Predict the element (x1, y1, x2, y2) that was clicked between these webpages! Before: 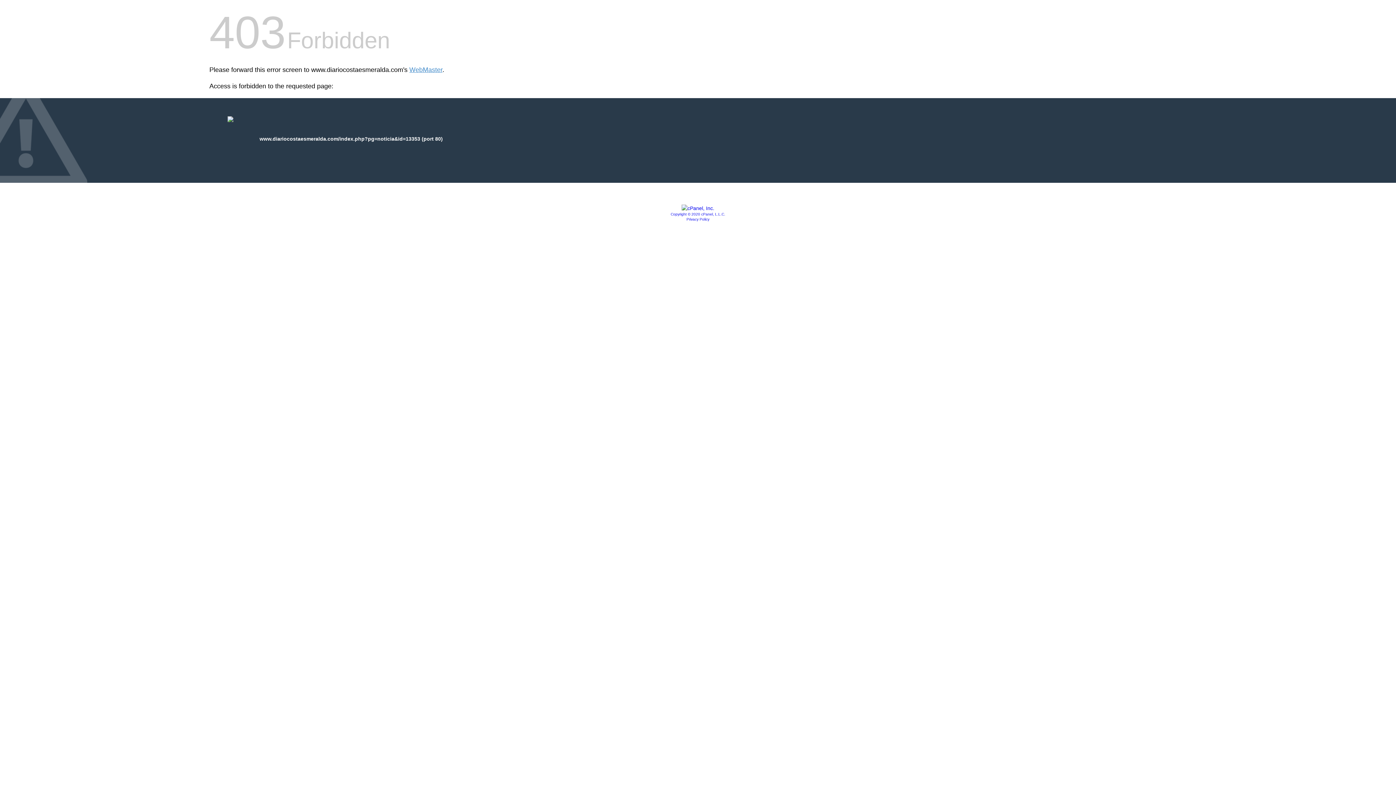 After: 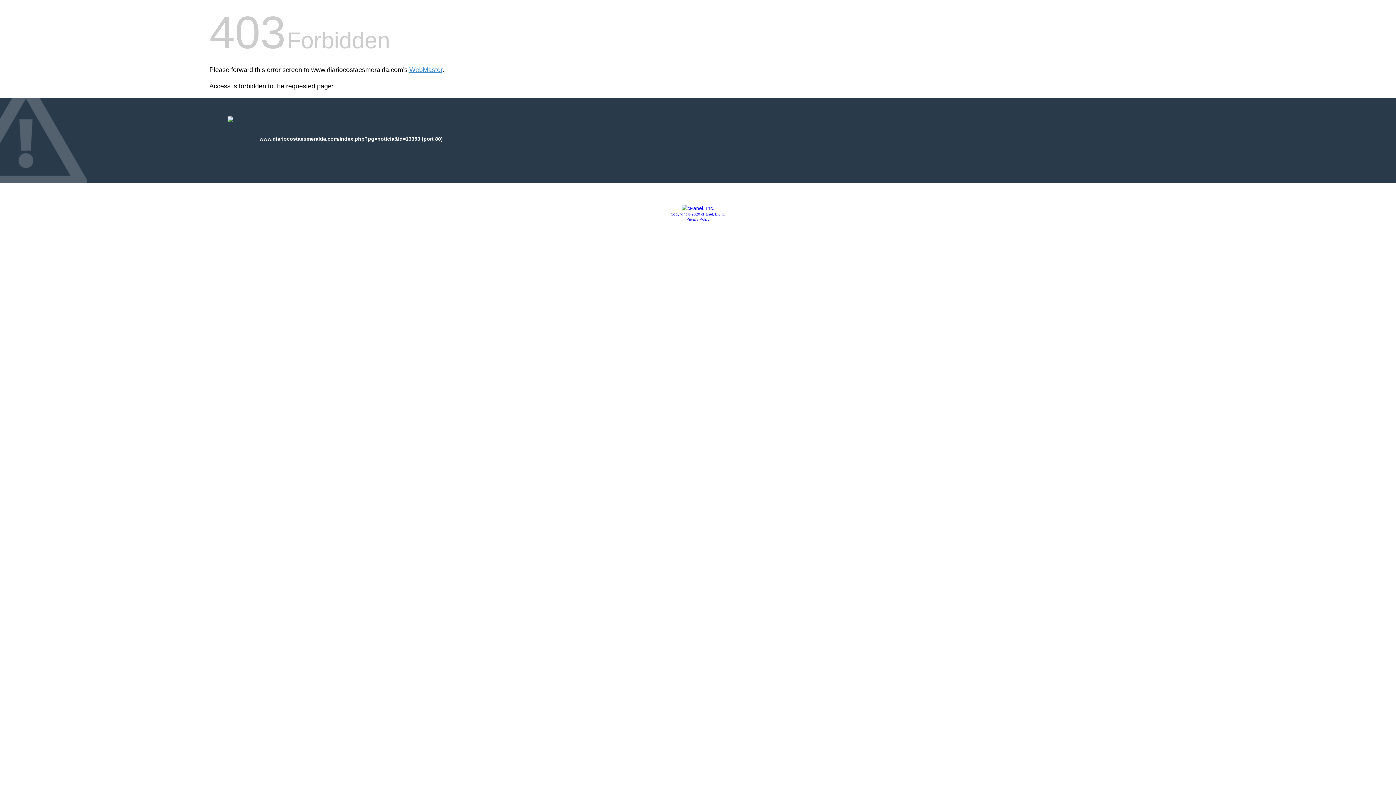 Action: bbox: (681, 205, 714, 211)